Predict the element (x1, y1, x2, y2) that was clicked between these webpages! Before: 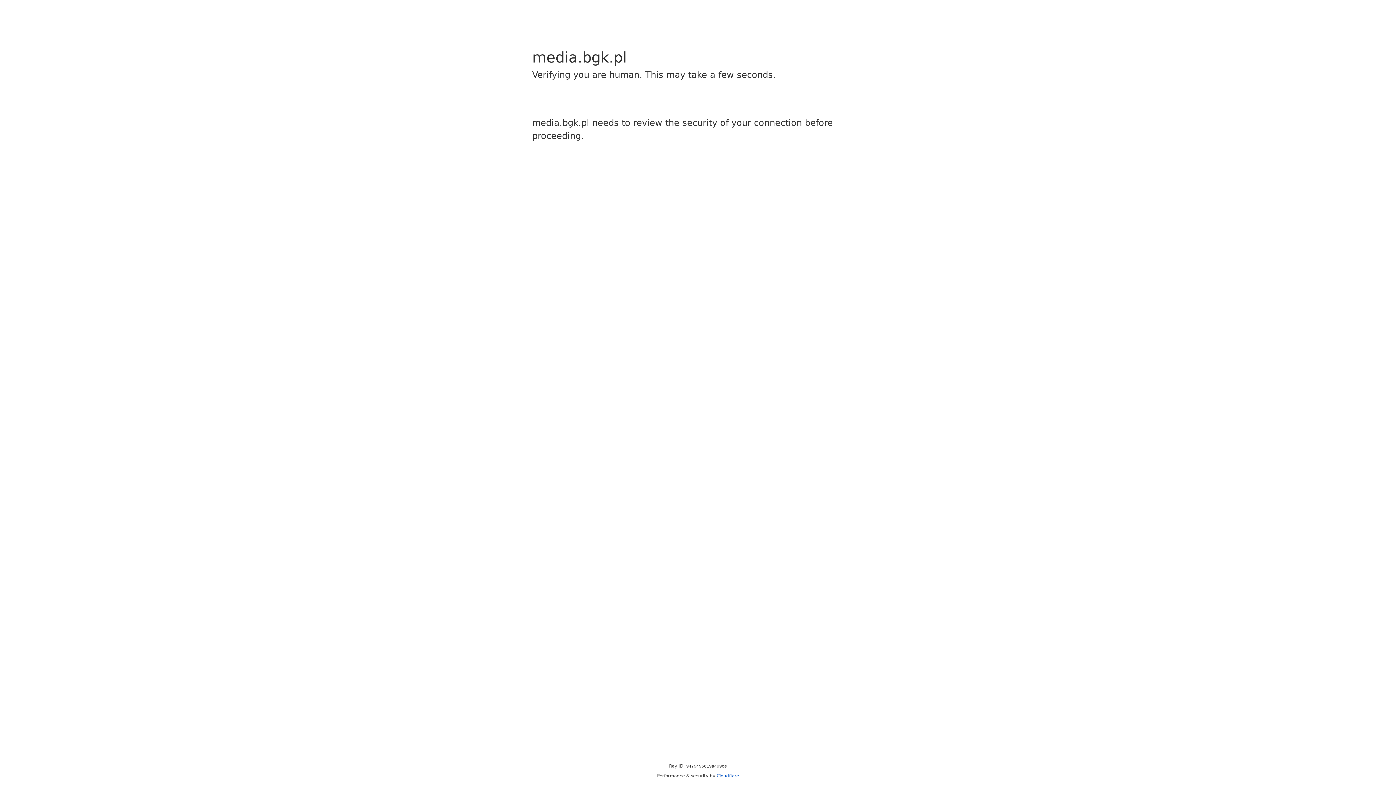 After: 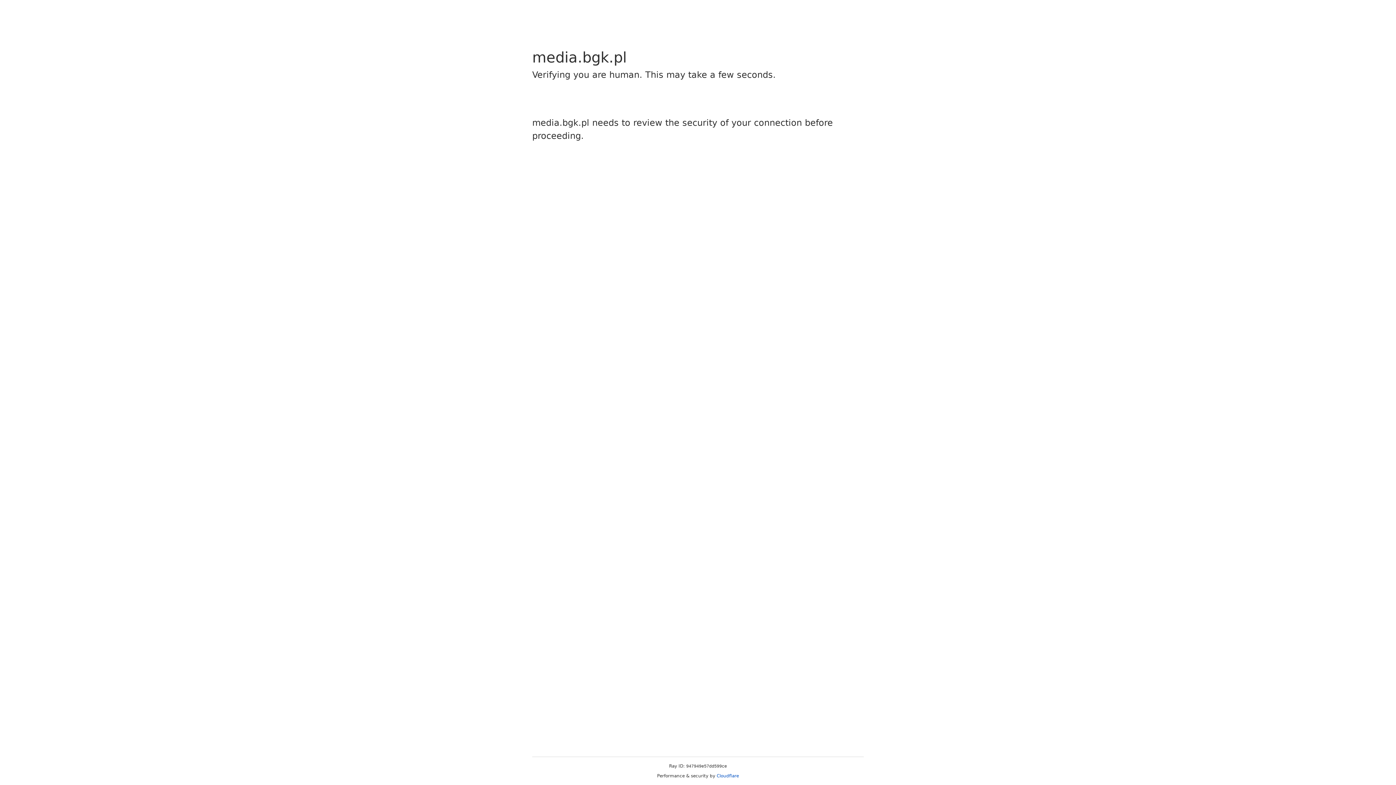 Action: label: Cloudflare bbox: (716, 773, 739, 778)